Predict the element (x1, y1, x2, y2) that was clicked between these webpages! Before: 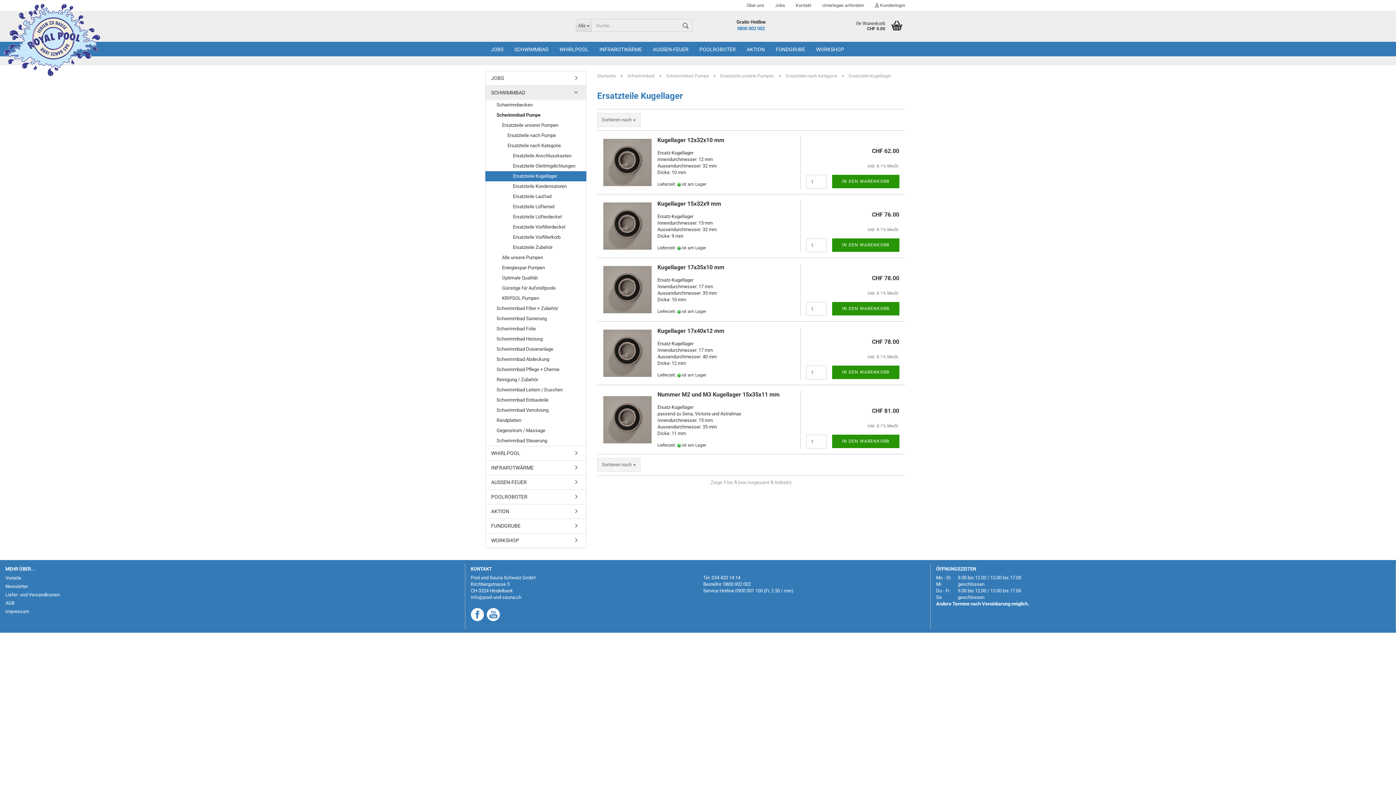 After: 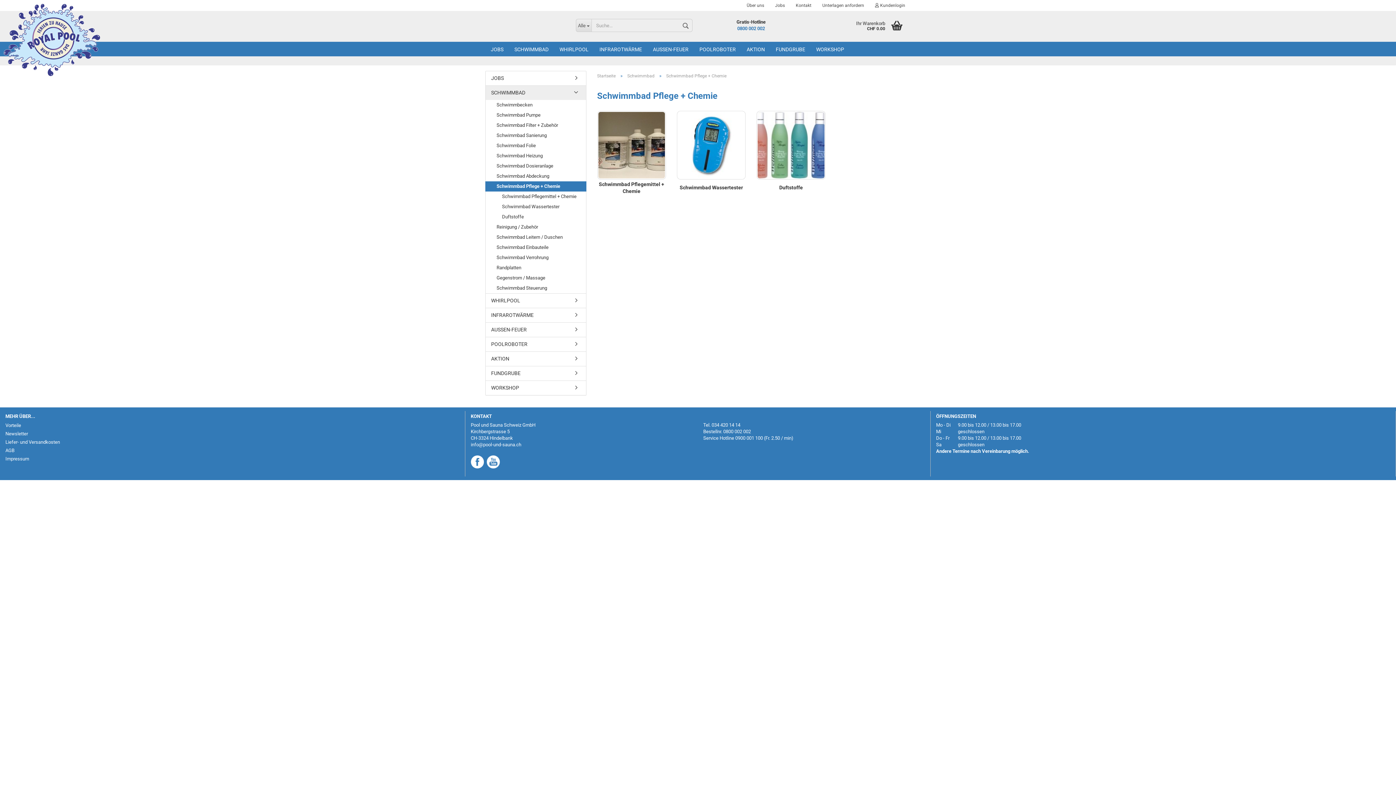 Action: label: Schwimmbad Pflege + Chemie bbox: (485, 364, 586, 374)